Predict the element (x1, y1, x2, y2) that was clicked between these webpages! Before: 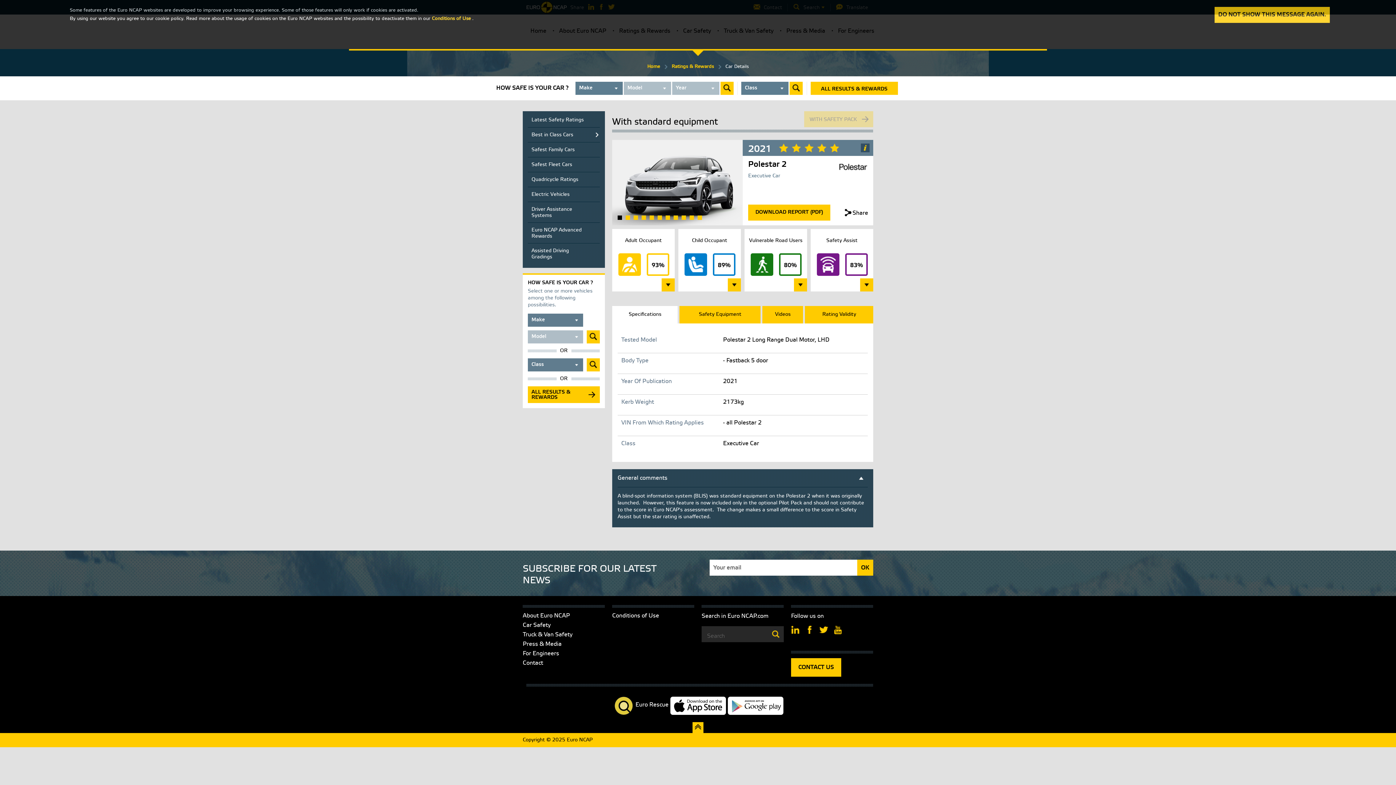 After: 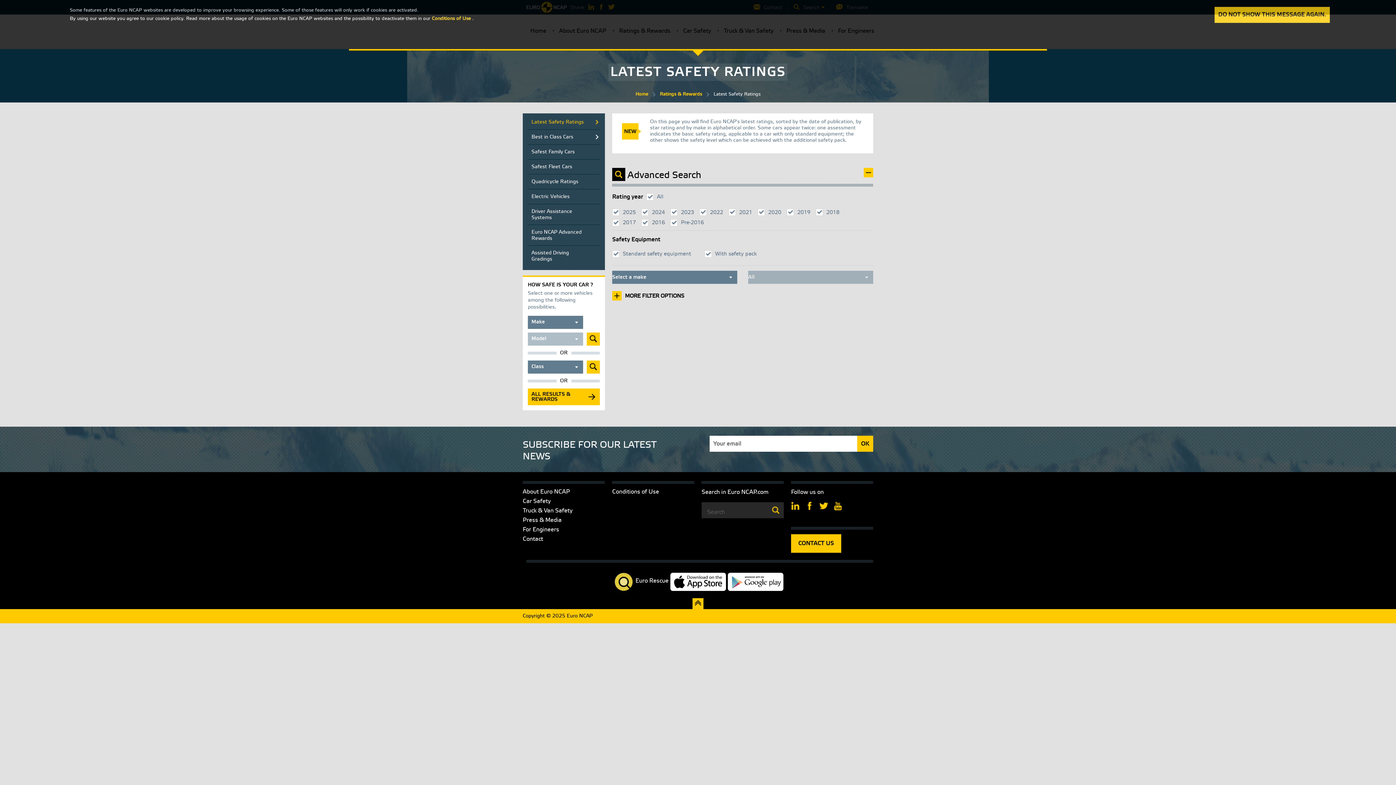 Action: bbox: (748, 173, 780, 179) label: Executive Car